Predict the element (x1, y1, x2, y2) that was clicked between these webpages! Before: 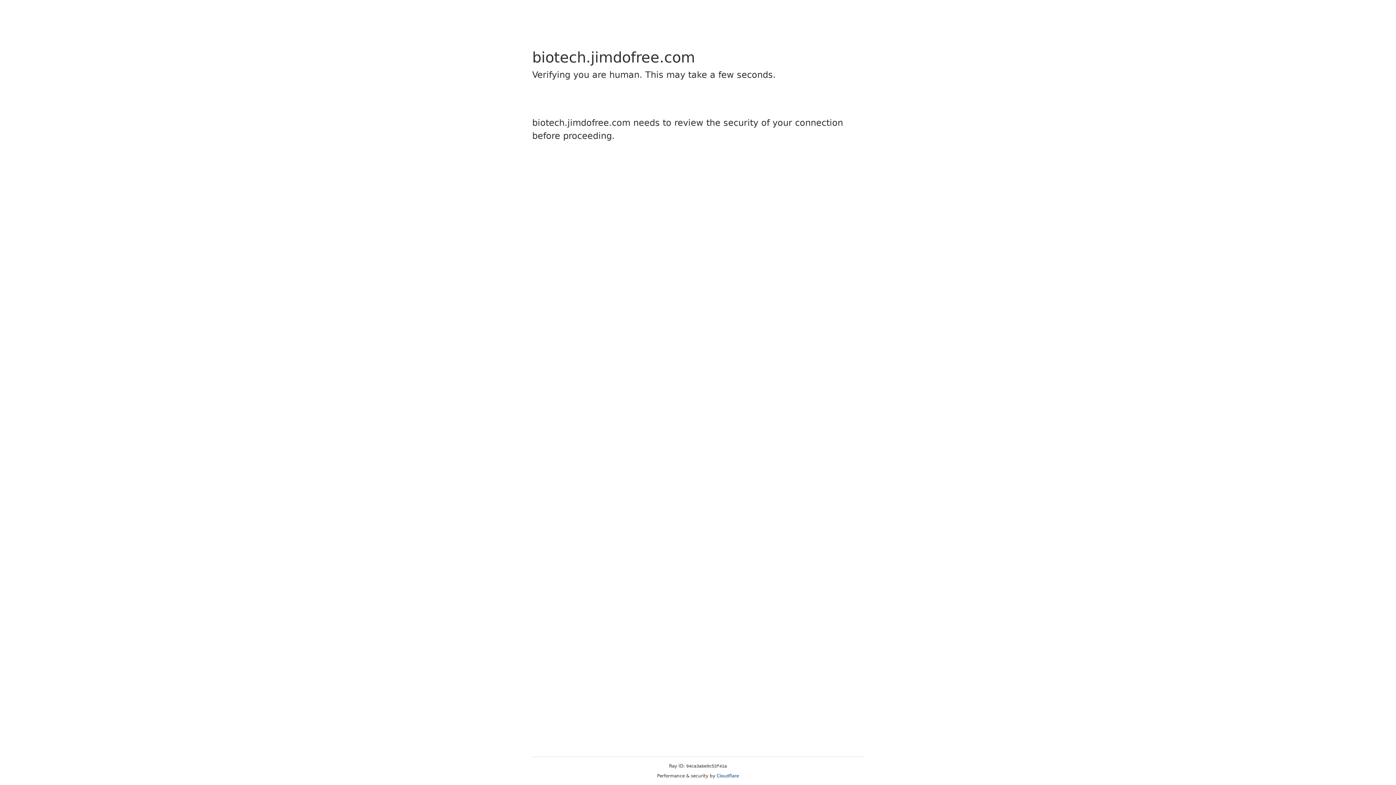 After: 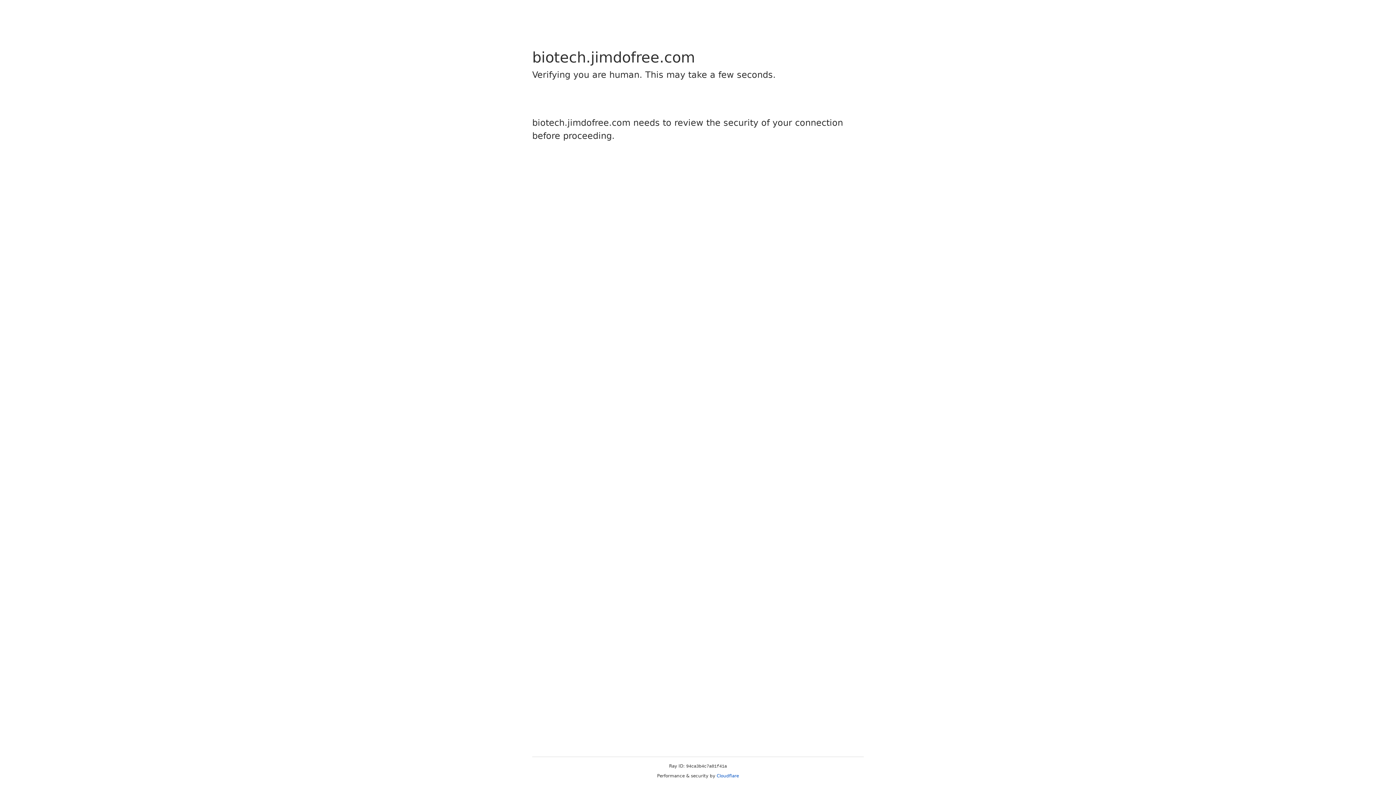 Action: bbox: (716, 773, 739, 778) label: Cloudflare